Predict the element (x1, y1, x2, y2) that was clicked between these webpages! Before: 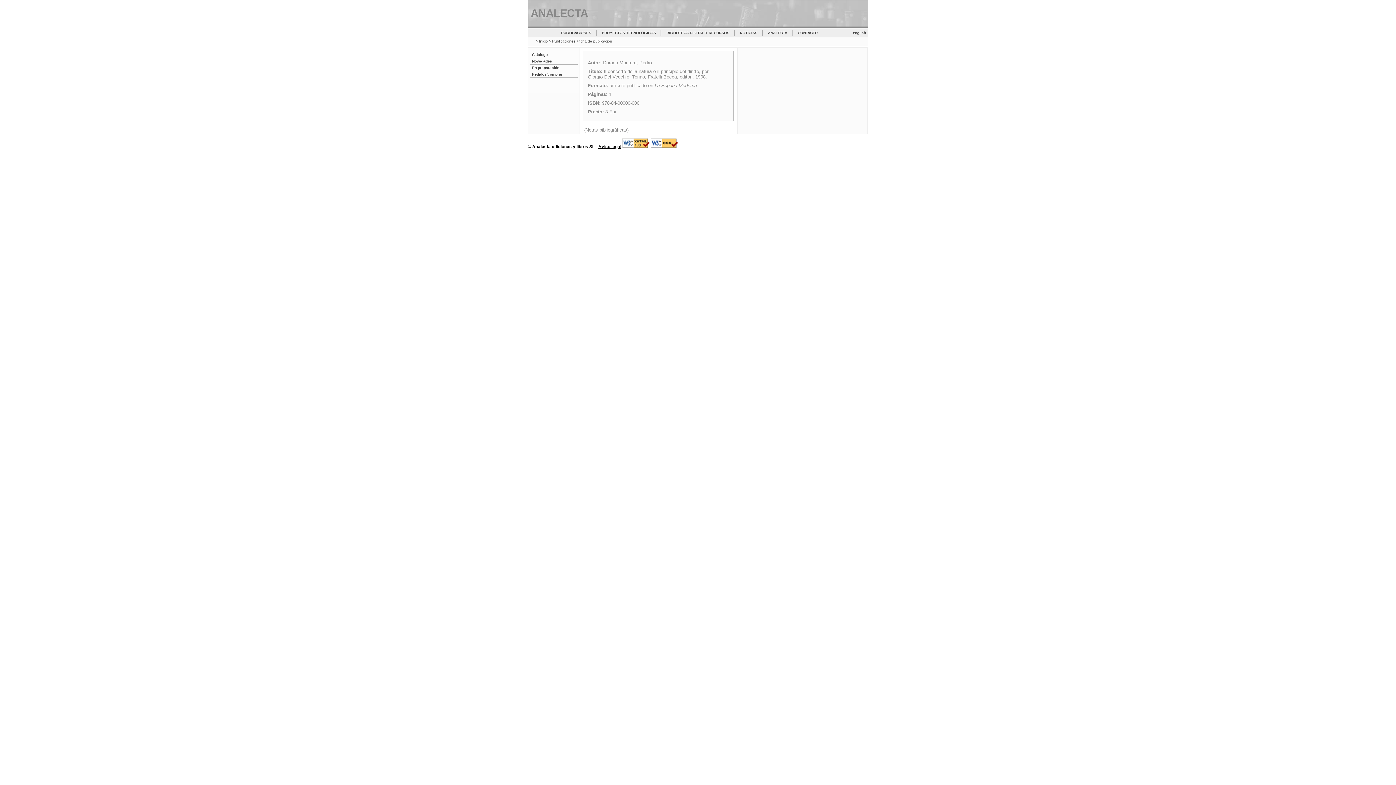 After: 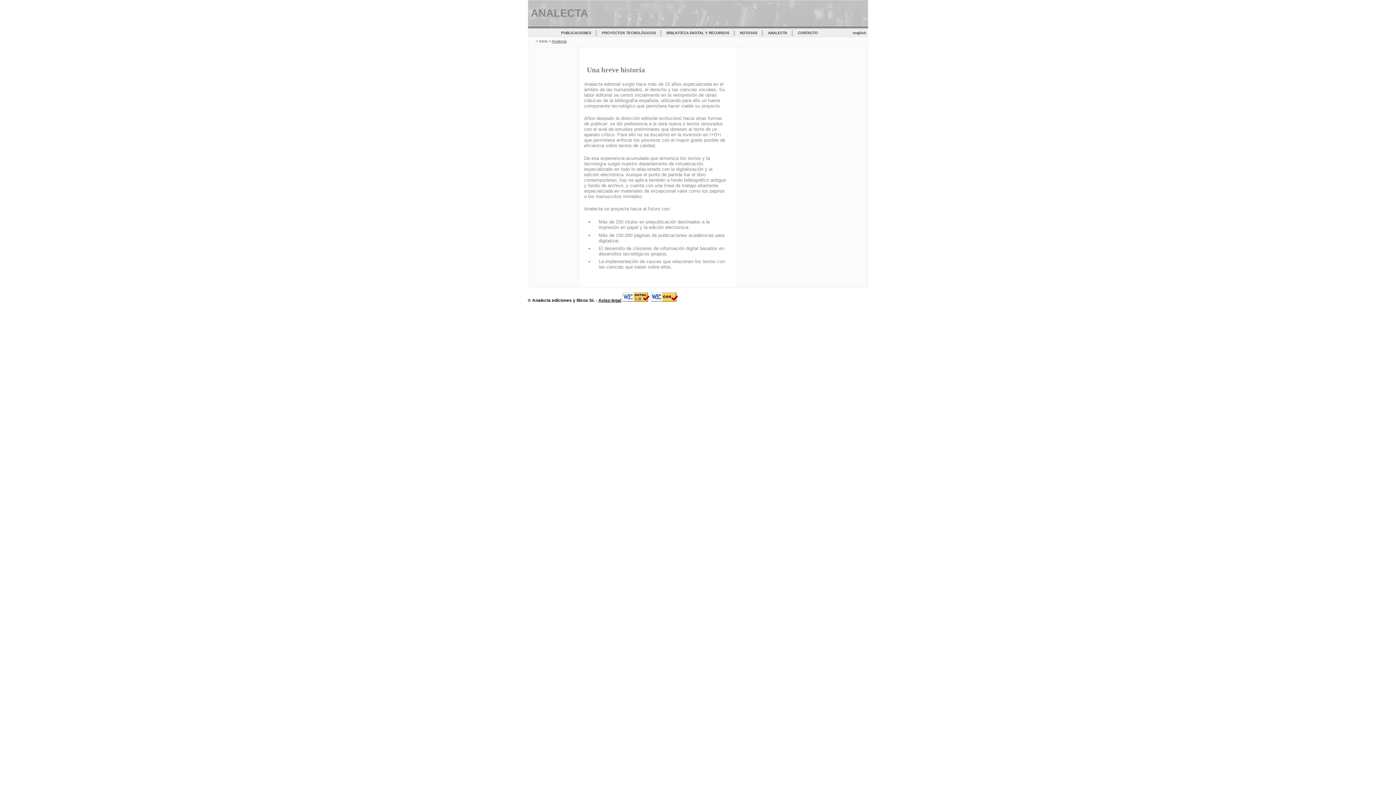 Action: label: ANALECTA bbox: (768, 30, 787, 34)